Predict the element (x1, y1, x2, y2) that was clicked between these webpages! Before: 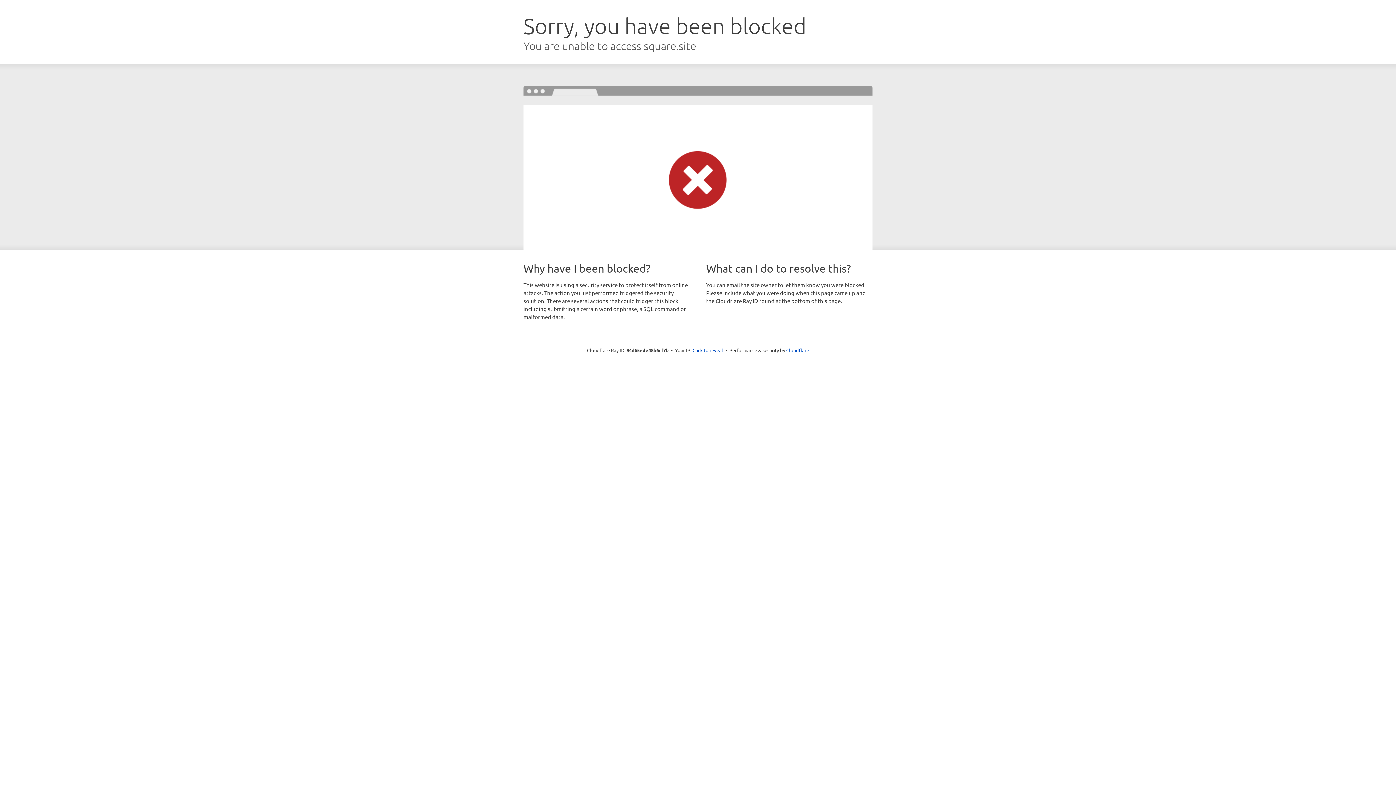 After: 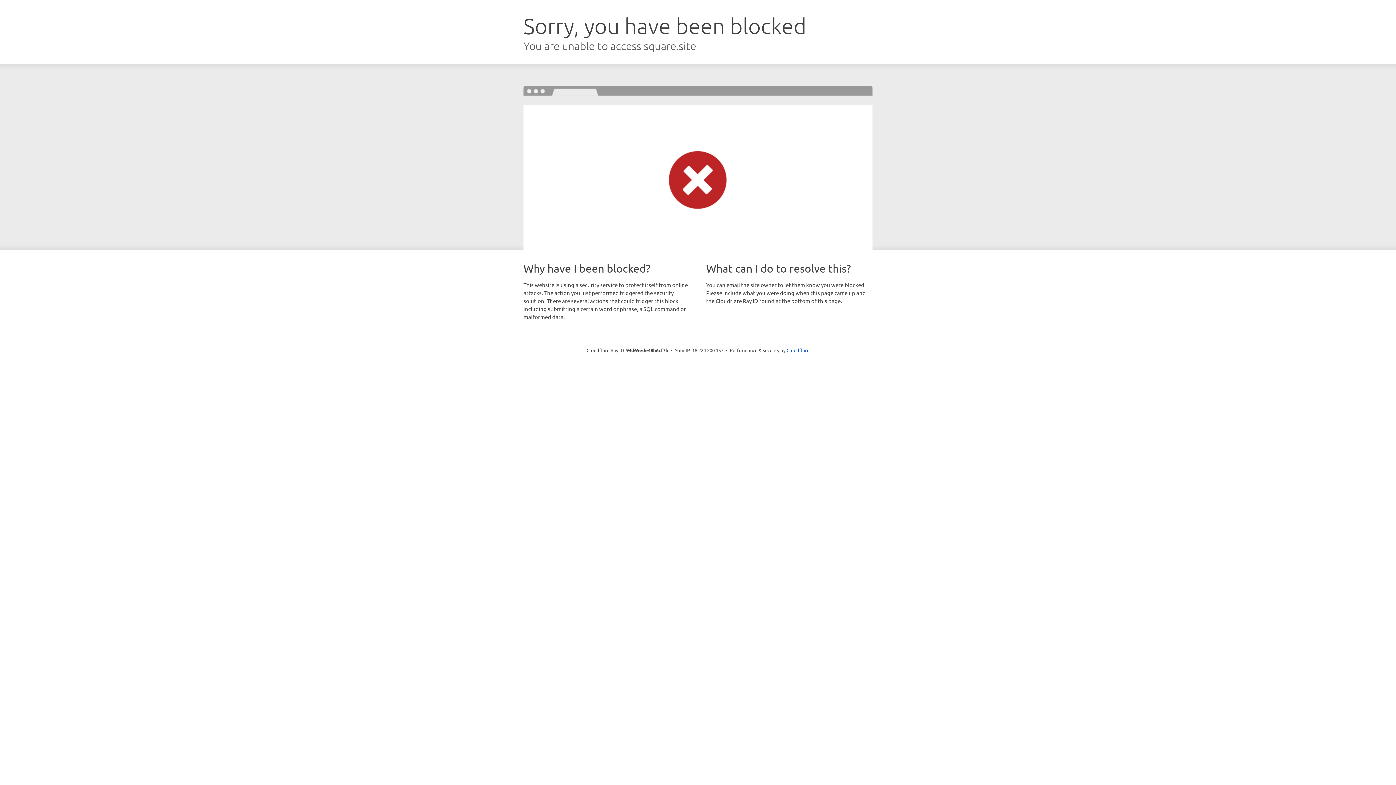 Action: label: Click to reveal bbox: (692, 346, 723, 353)